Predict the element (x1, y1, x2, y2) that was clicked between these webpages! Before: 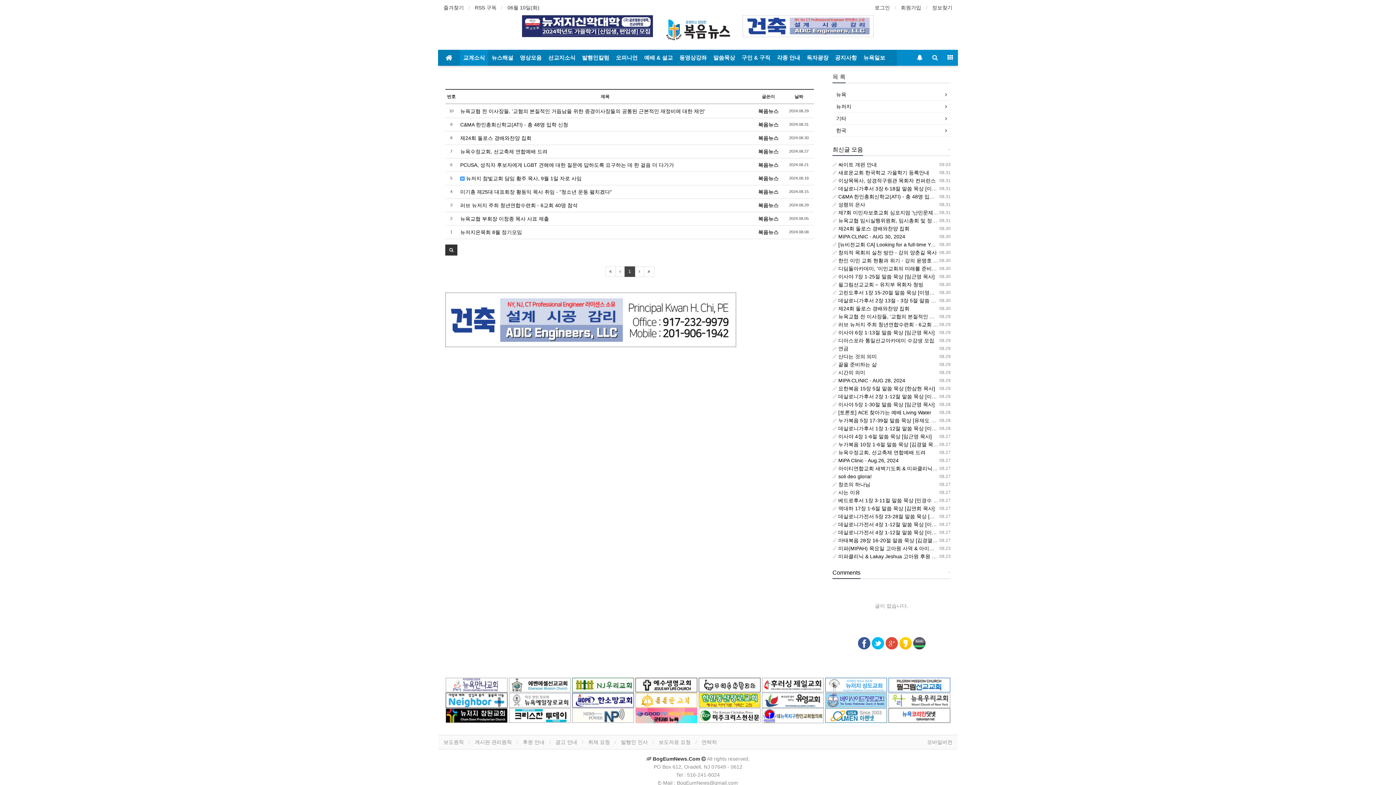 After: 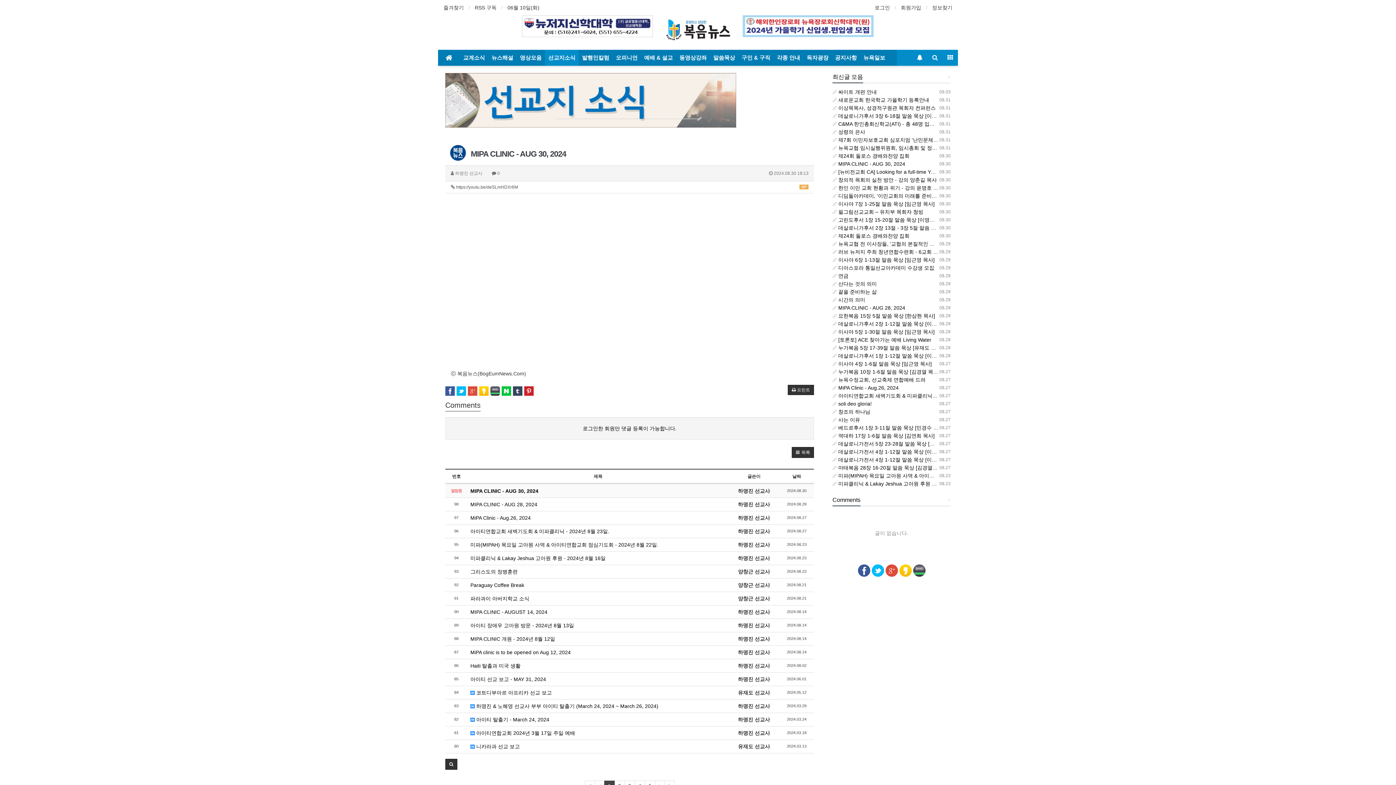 Action: label:  08.30
 MIPA CLINIC - AUG 30, 2024 bbox: (832, 233, 905, 239)